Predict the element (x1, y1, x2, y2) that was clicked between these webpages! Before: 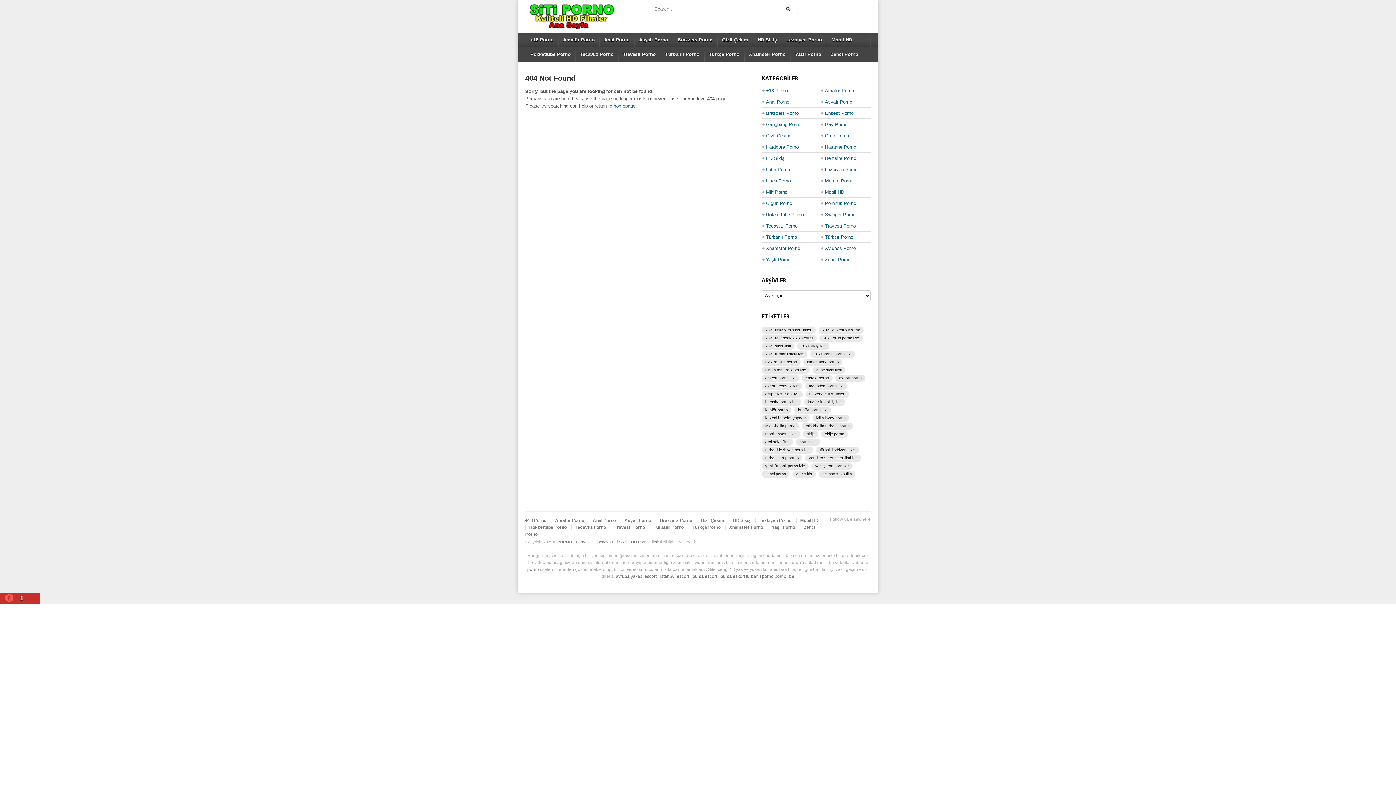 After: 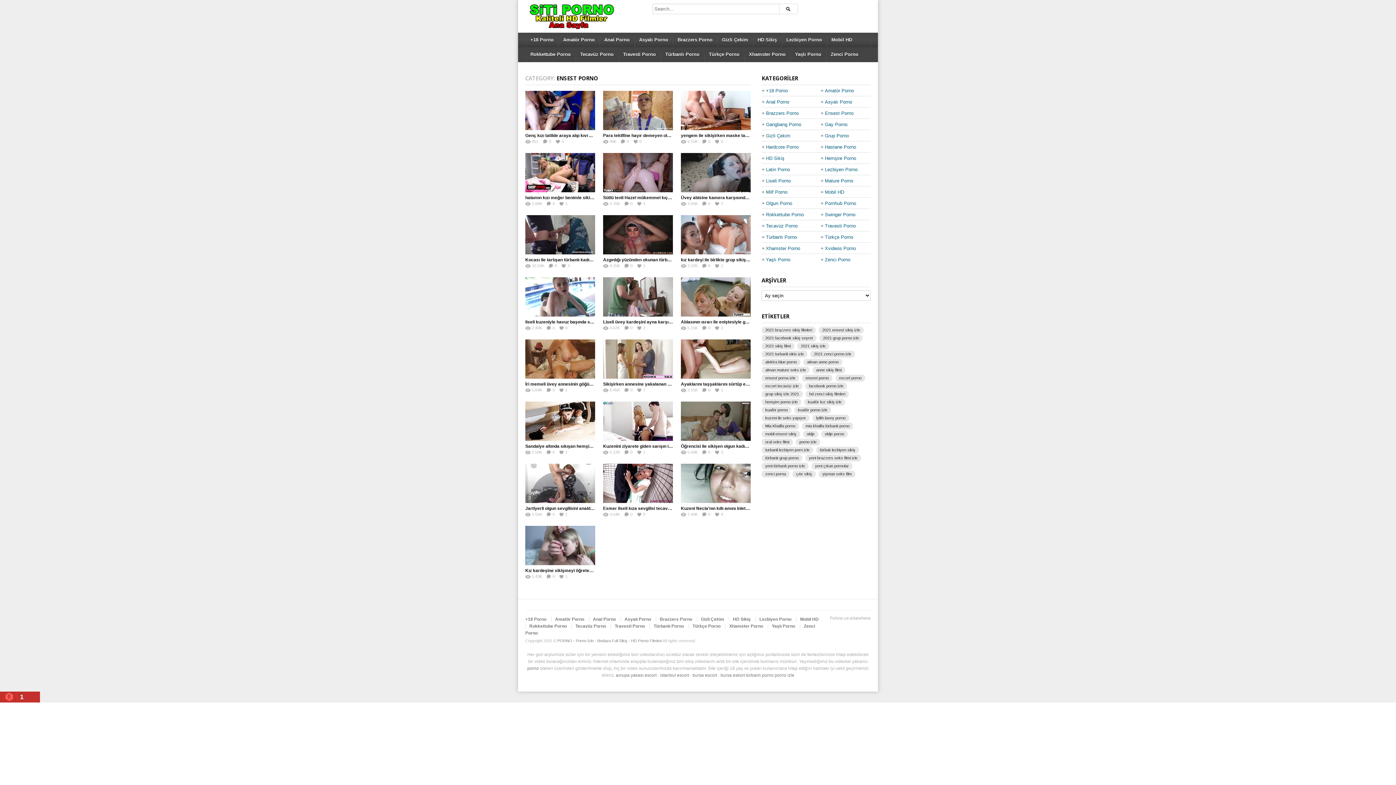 Action: bbox: (825, 108, 853, 118) label: Ensest Porno